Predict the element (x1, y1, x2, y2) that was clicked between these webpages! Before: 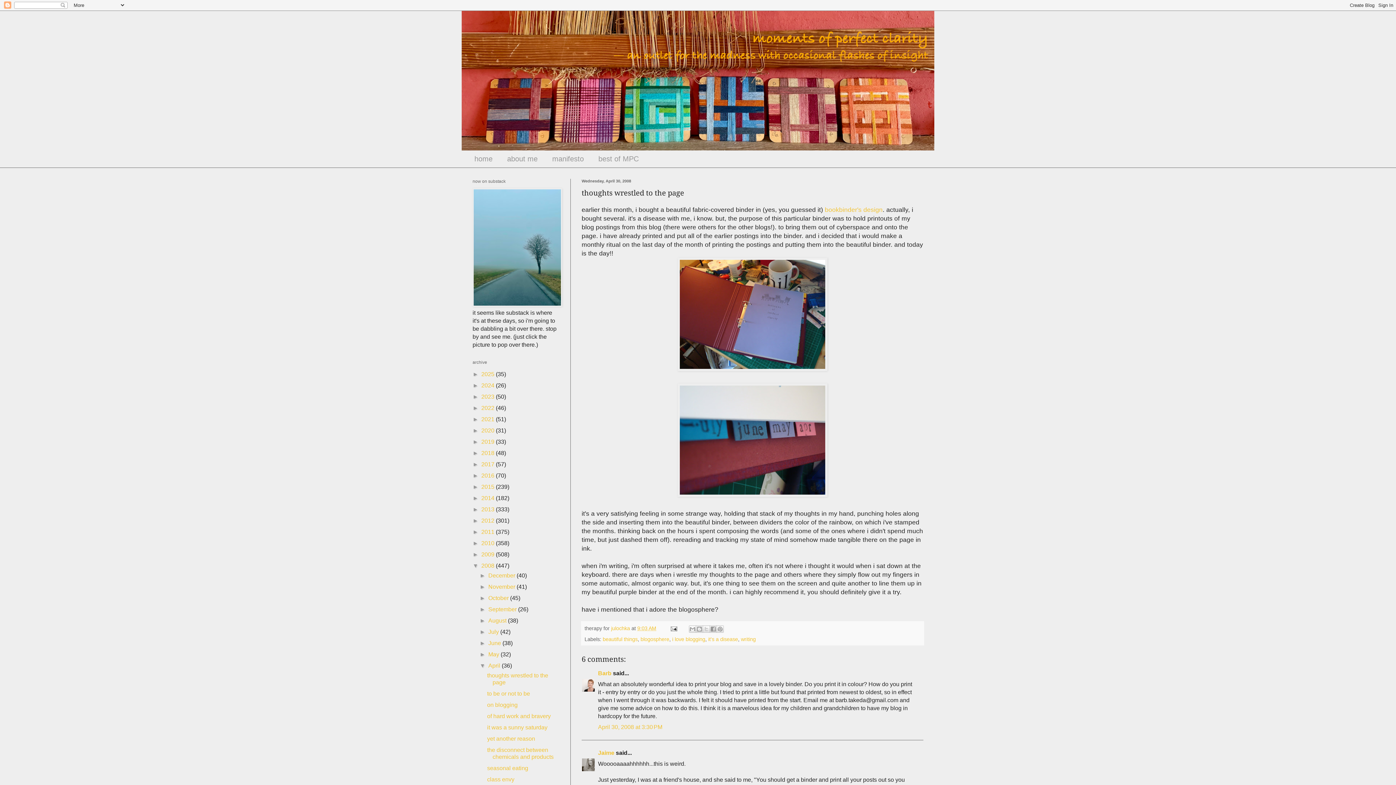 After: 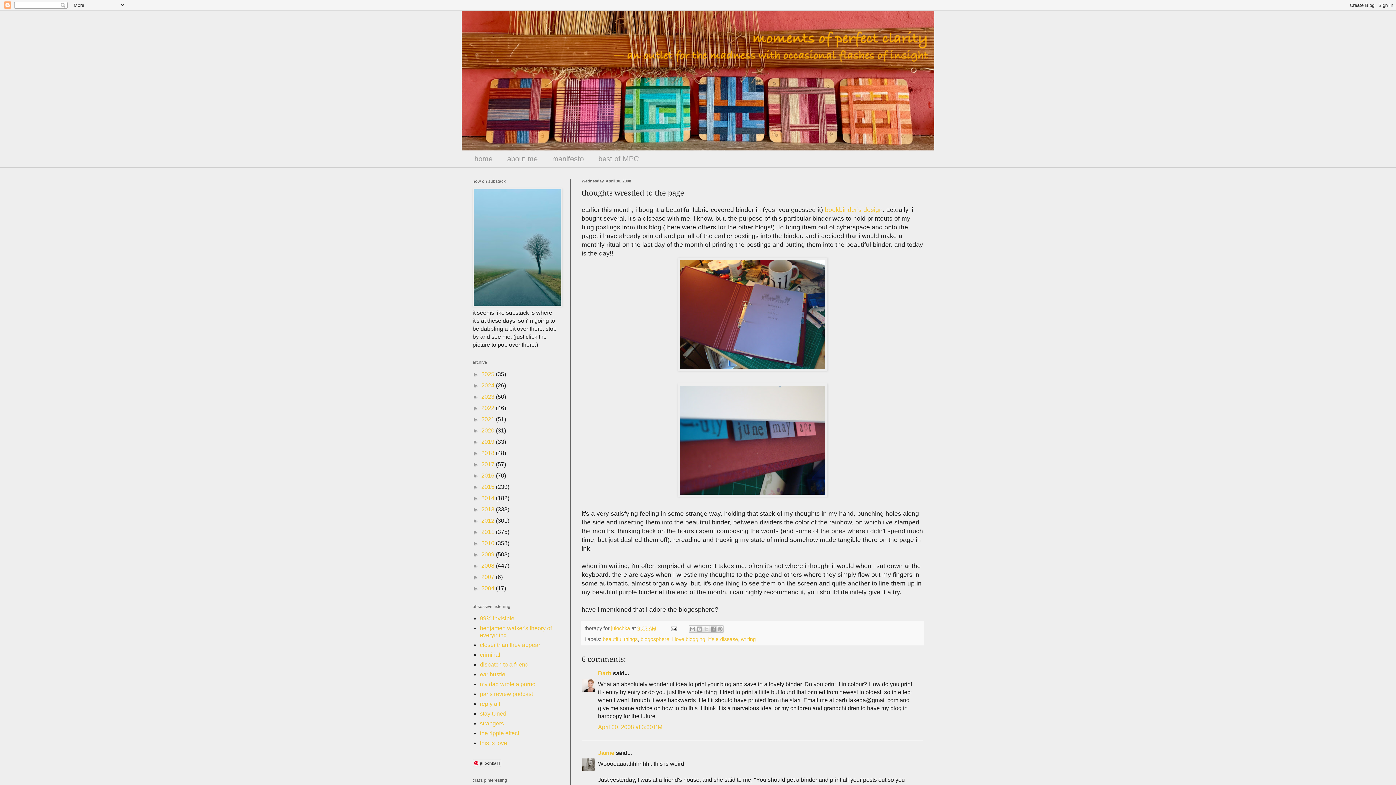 Action: bbox: (472, 562, 481, 569) label: ▼  